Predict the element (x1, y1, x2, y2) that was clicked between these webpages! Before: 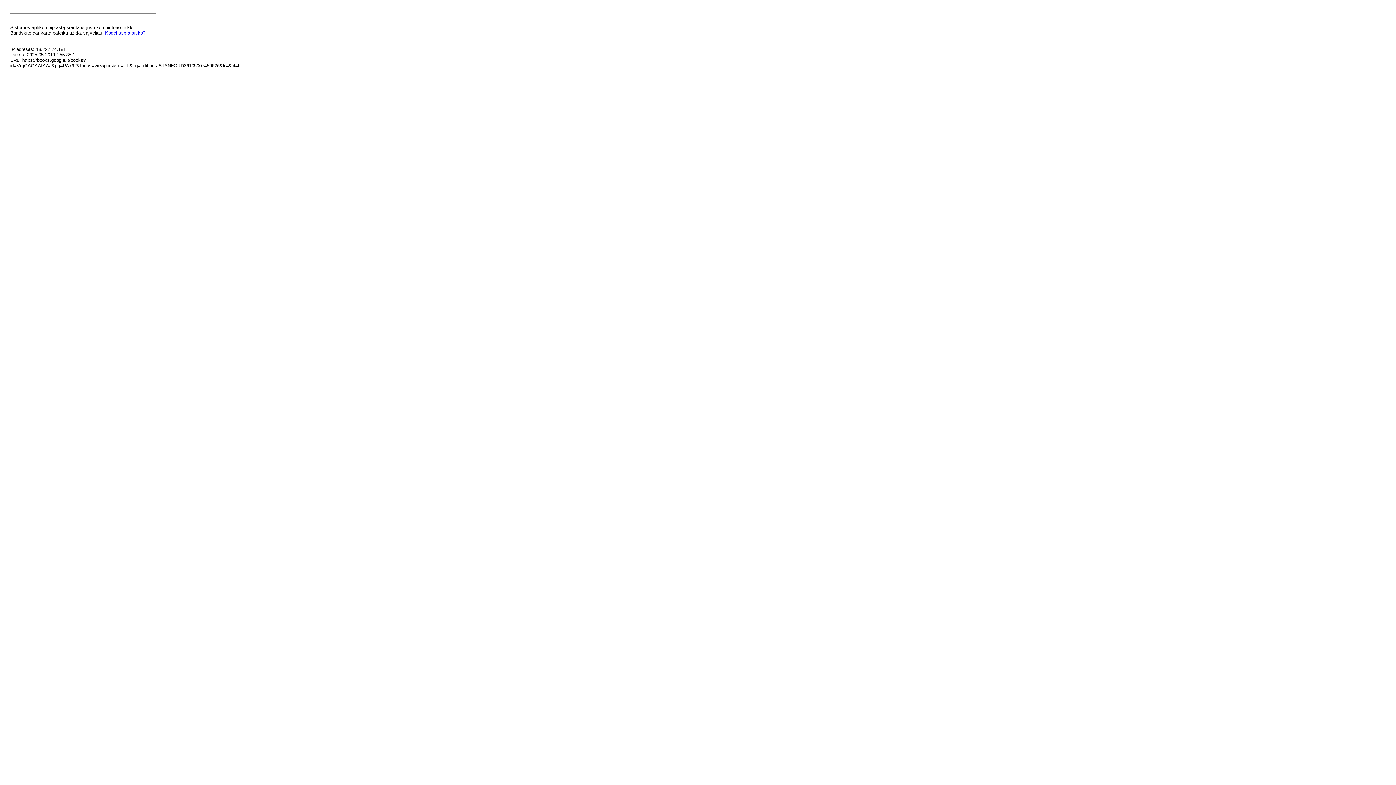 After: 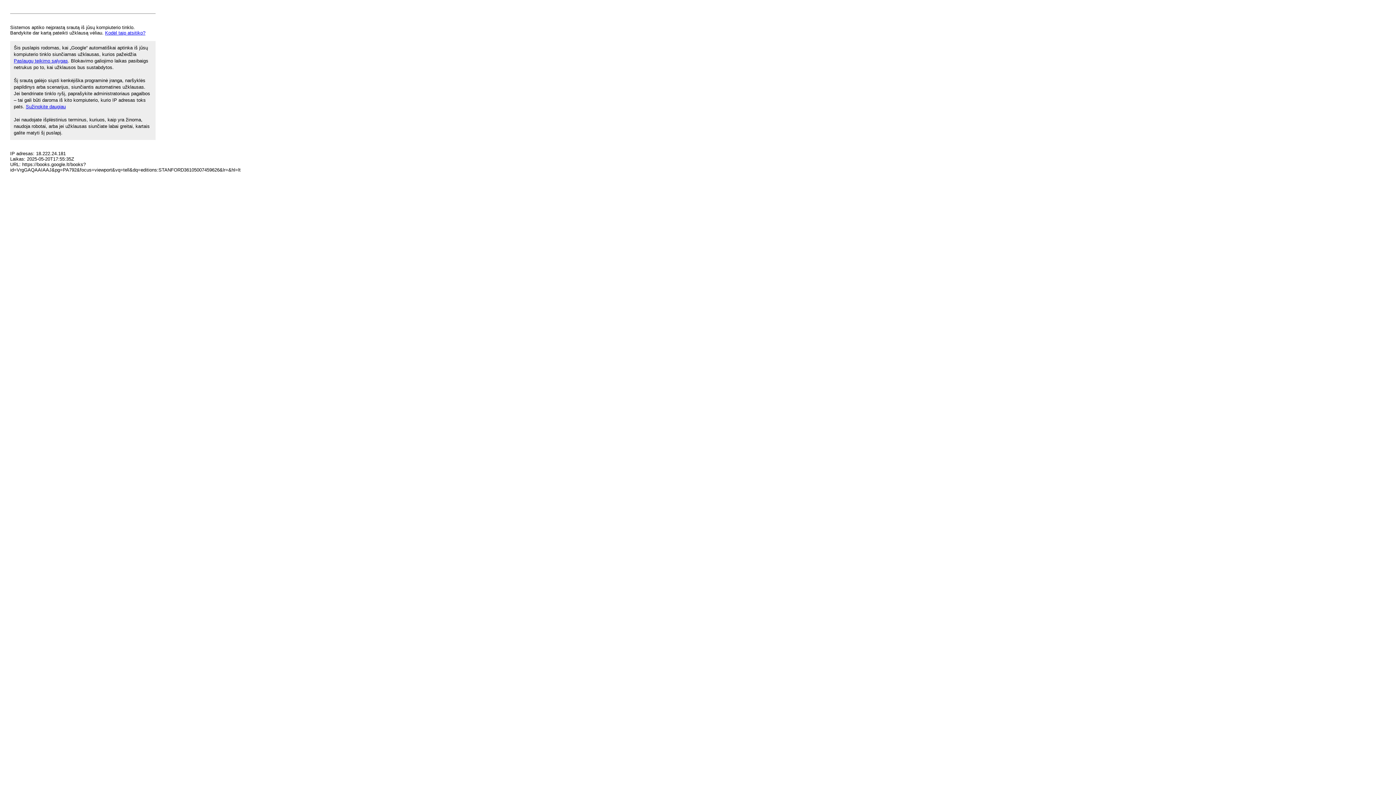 Action: label: Kodėl taip atsitiko? bbox: (105, 30, 145, 35)